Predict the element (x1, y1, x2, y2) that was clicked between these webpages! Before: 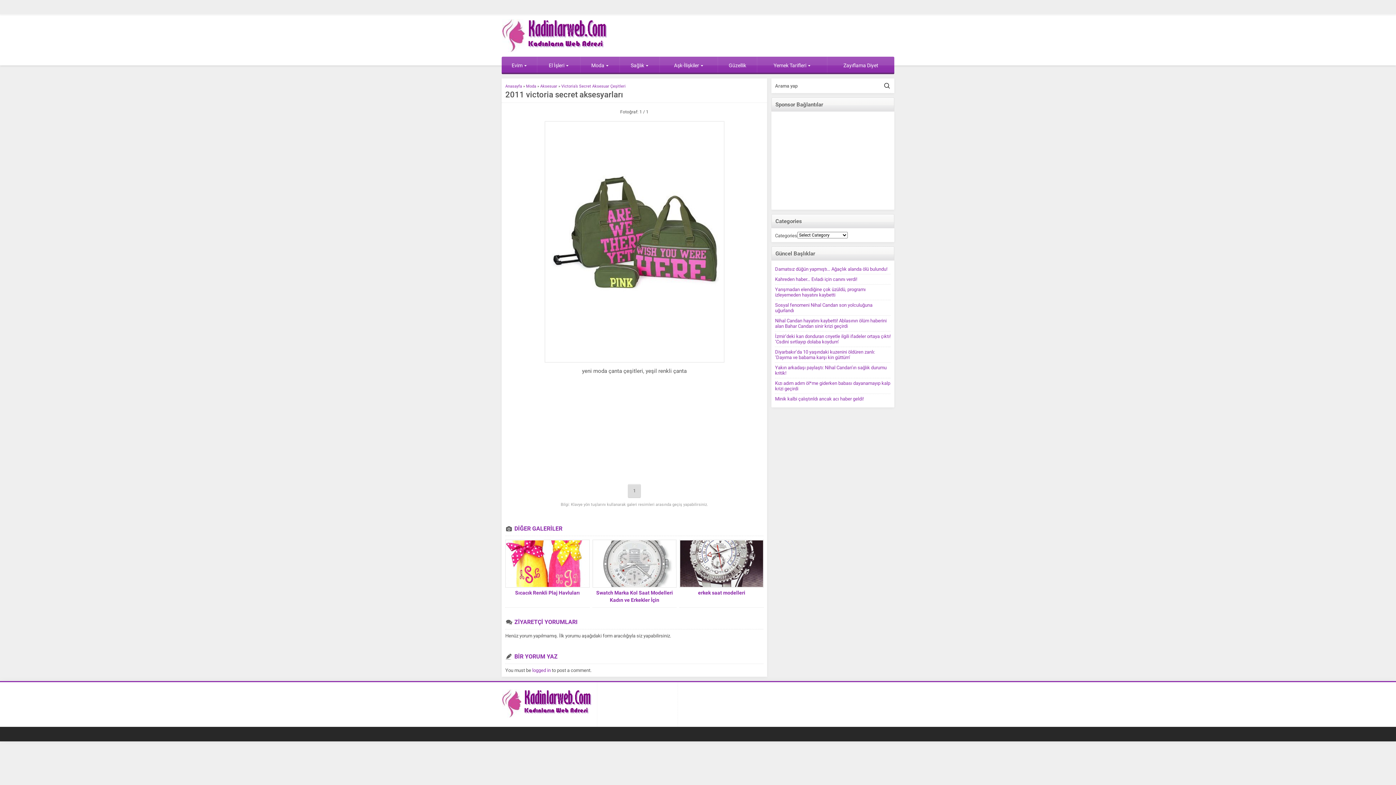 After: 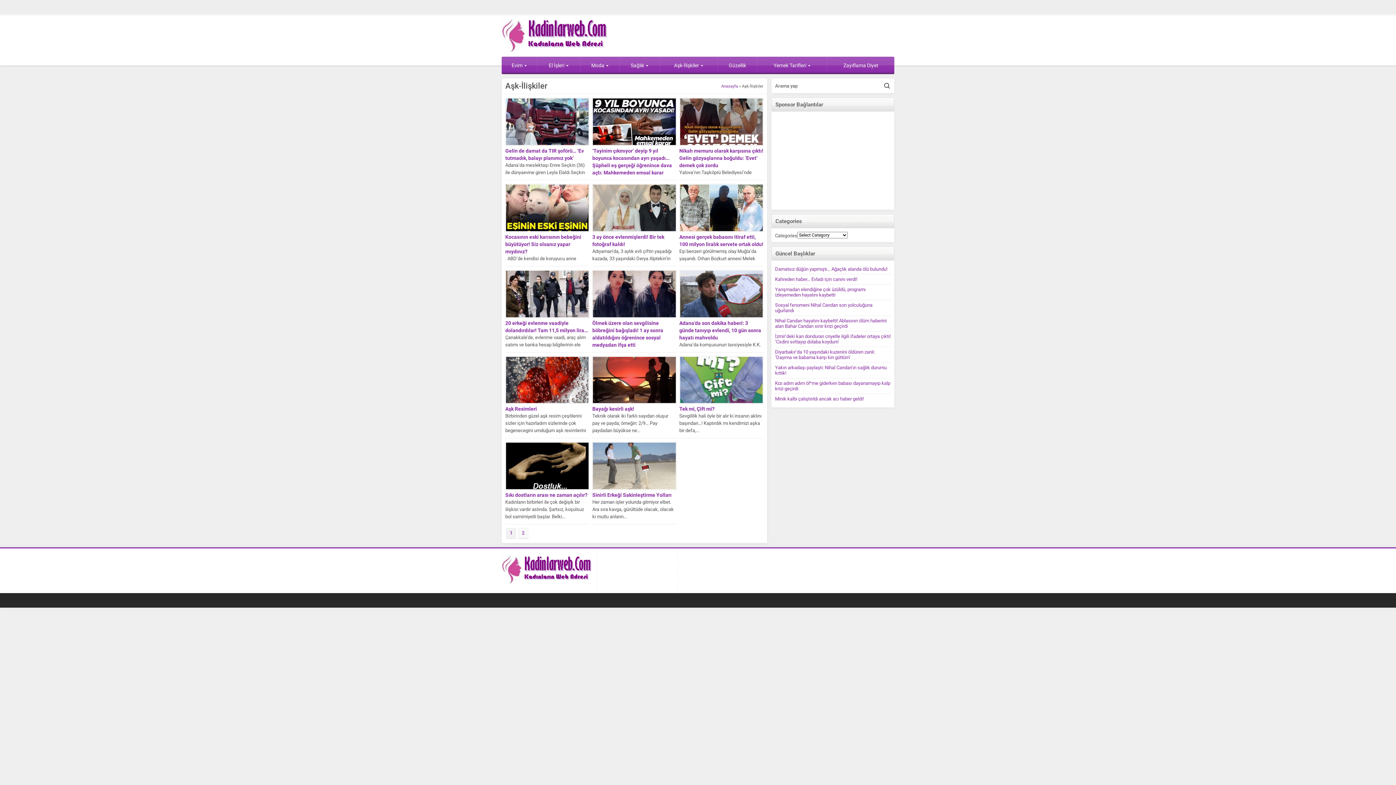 Action: label: Aşk-İlişkiler bbox: (660, 56, 717, 72)